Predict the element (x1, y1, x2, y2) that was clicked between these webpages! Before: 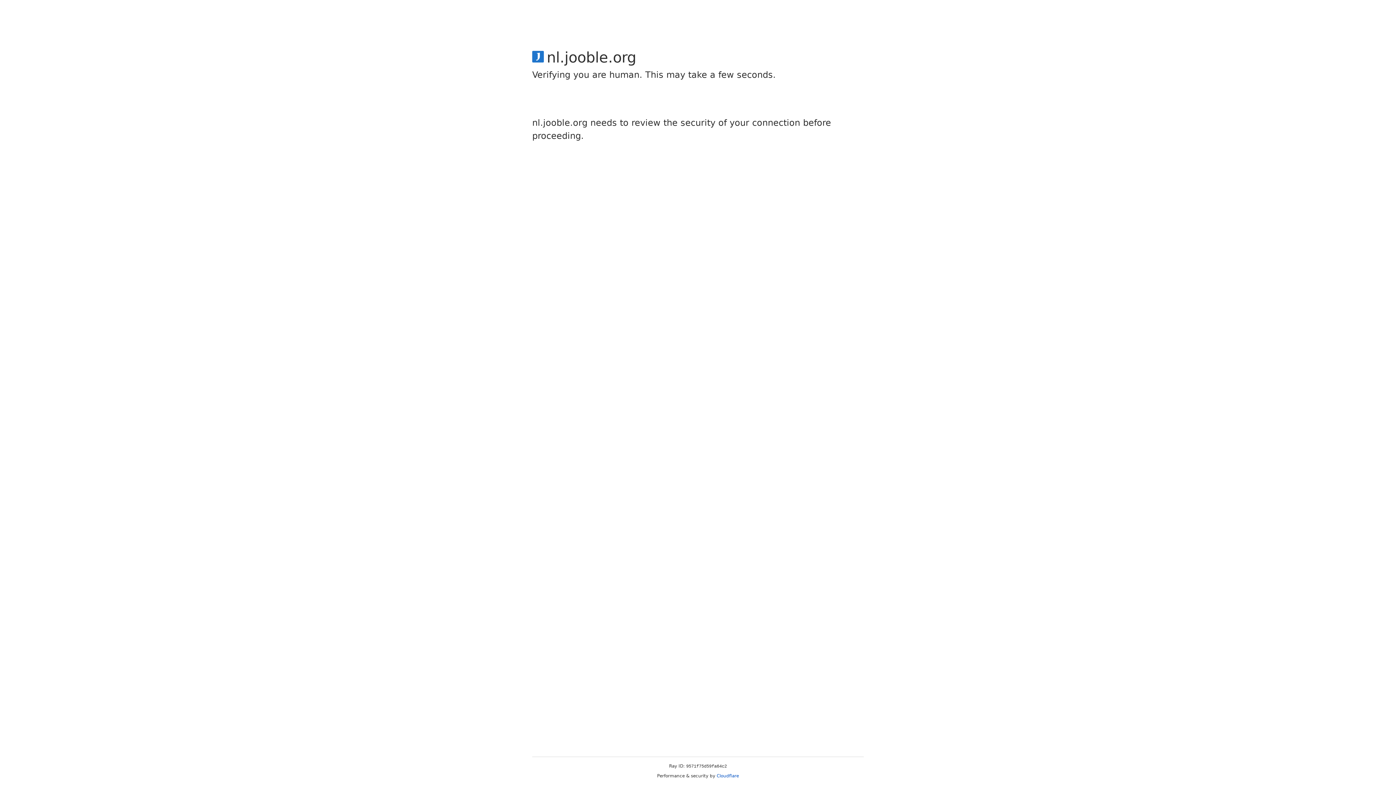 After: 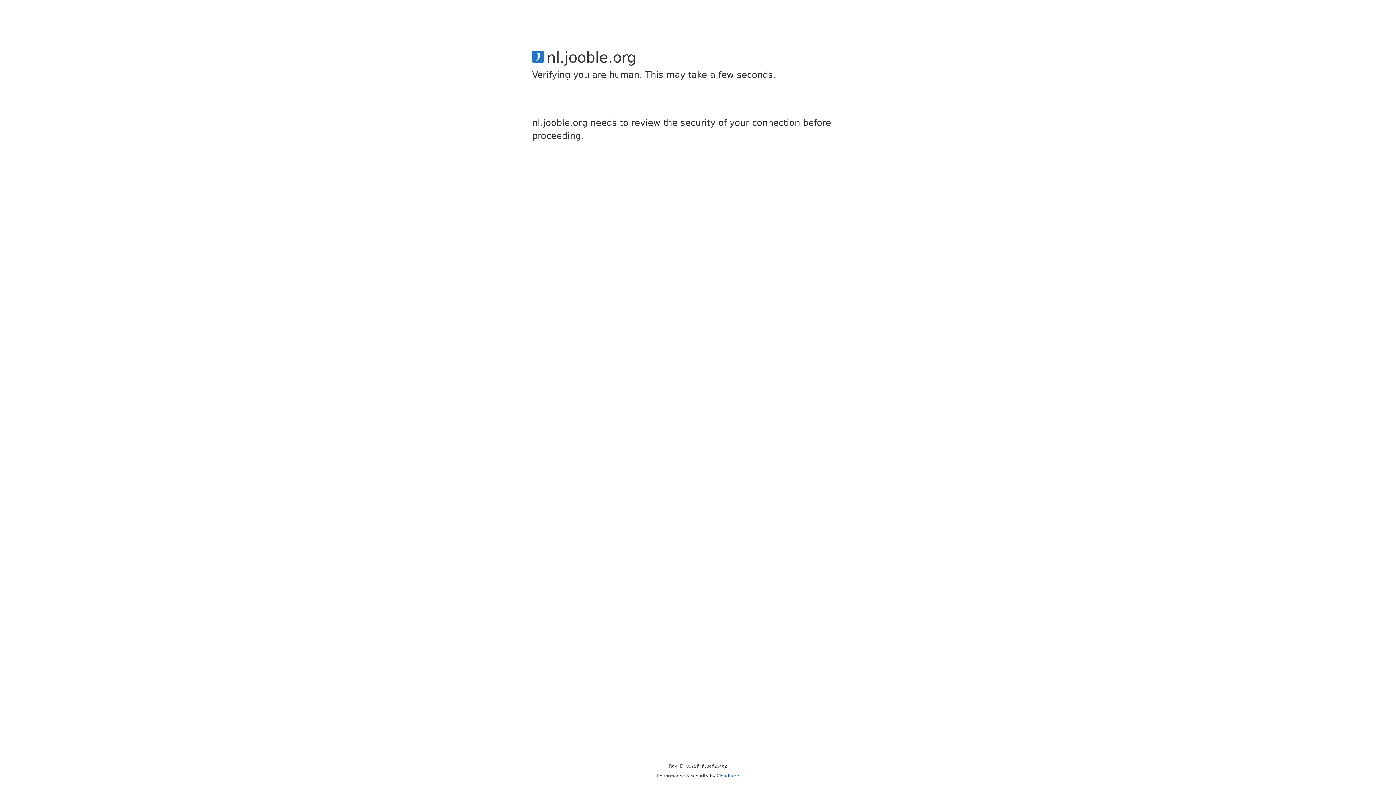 Action: label: Cloudflare bbox: (716, 773, 739, 778)